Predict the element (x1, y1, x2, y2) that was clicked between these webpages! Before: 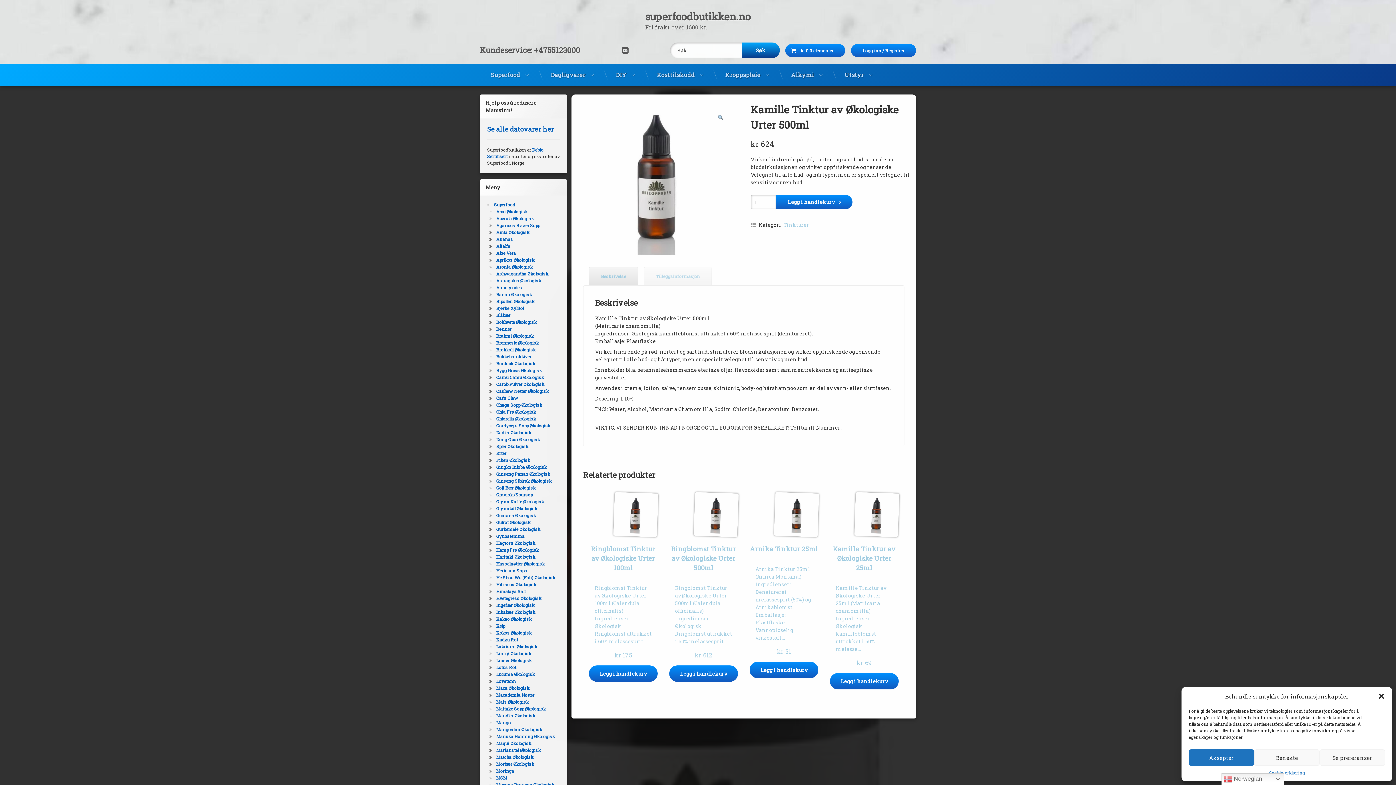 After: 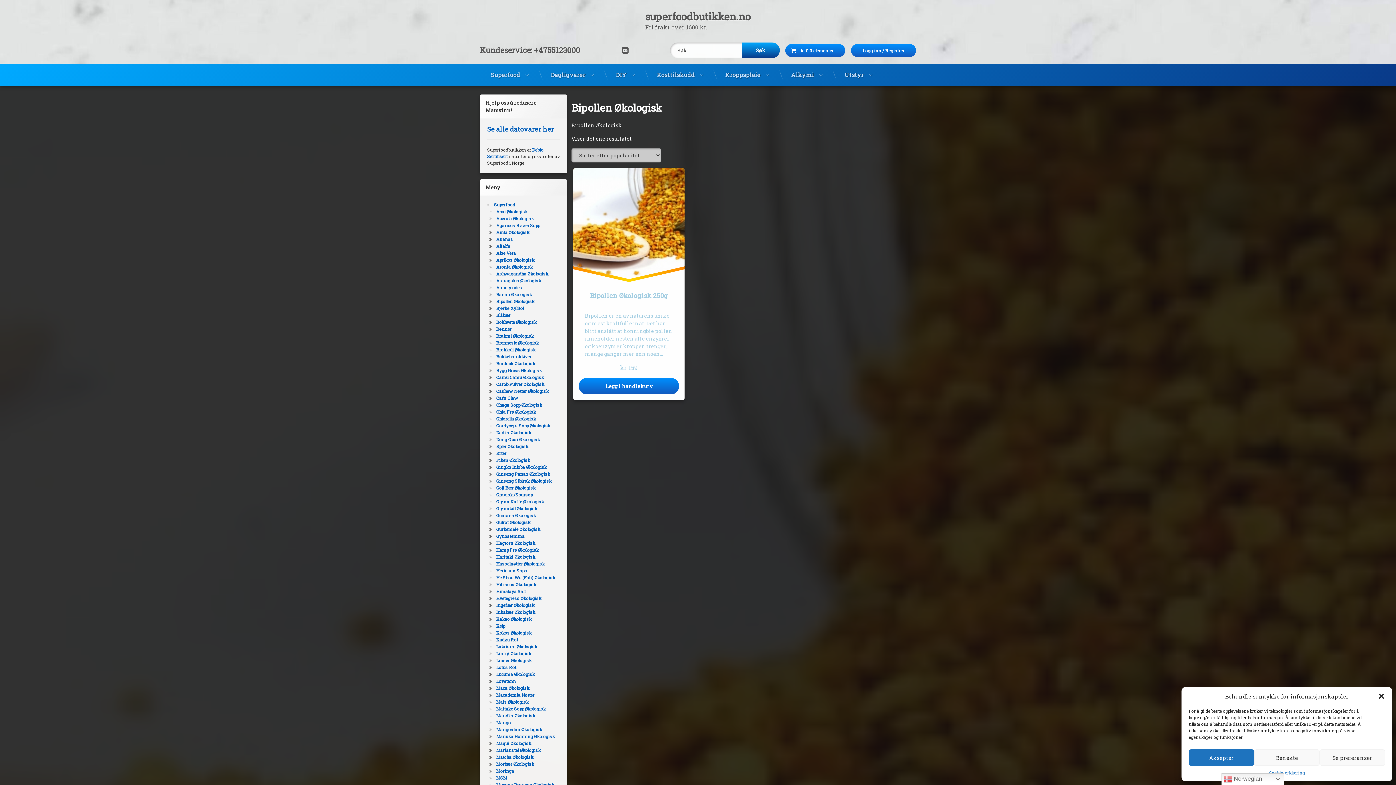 Action: label: Bipollen Økologisk bbox: (496, 298, 534, 304)